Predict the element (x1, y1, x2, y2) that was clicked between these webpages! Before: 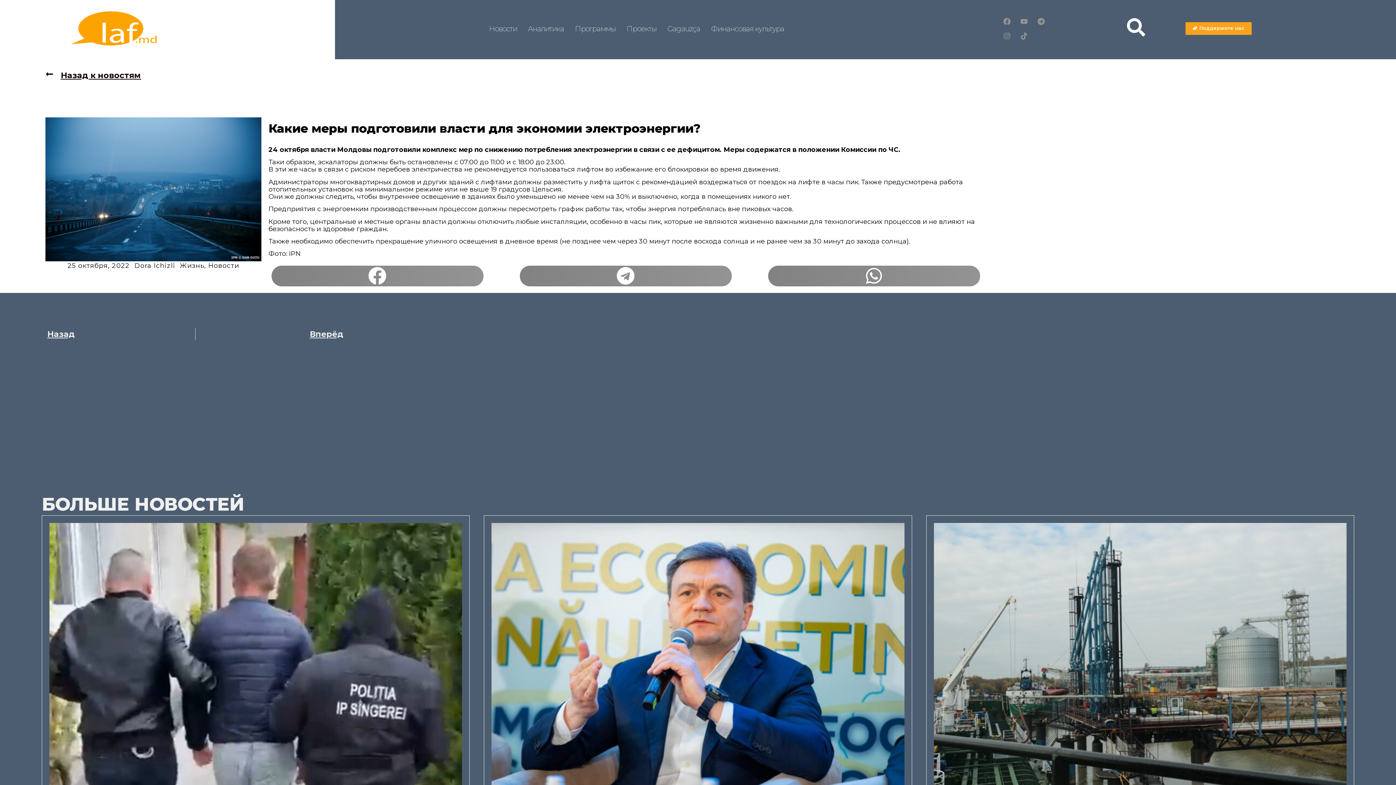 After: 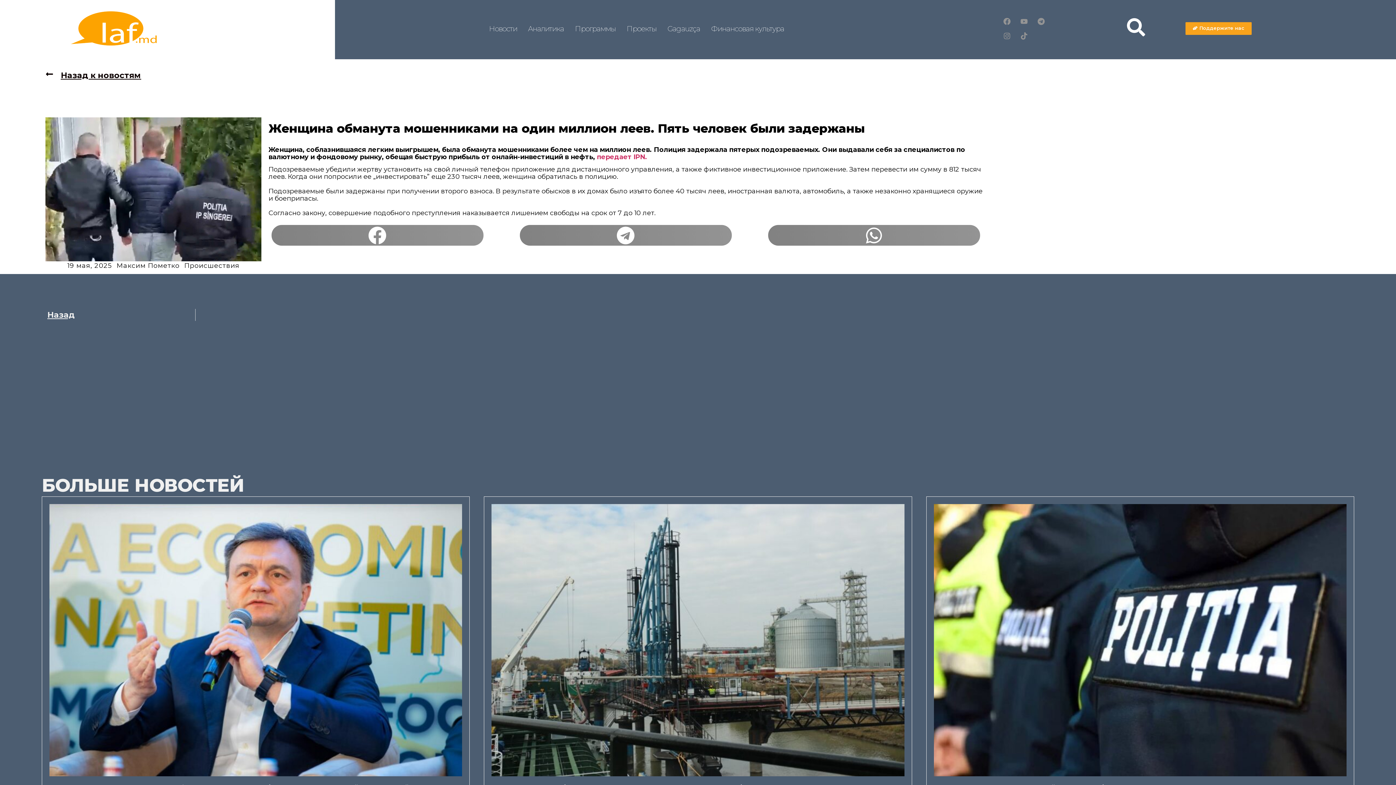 Action: bbox: (49, 523, 462, 795)